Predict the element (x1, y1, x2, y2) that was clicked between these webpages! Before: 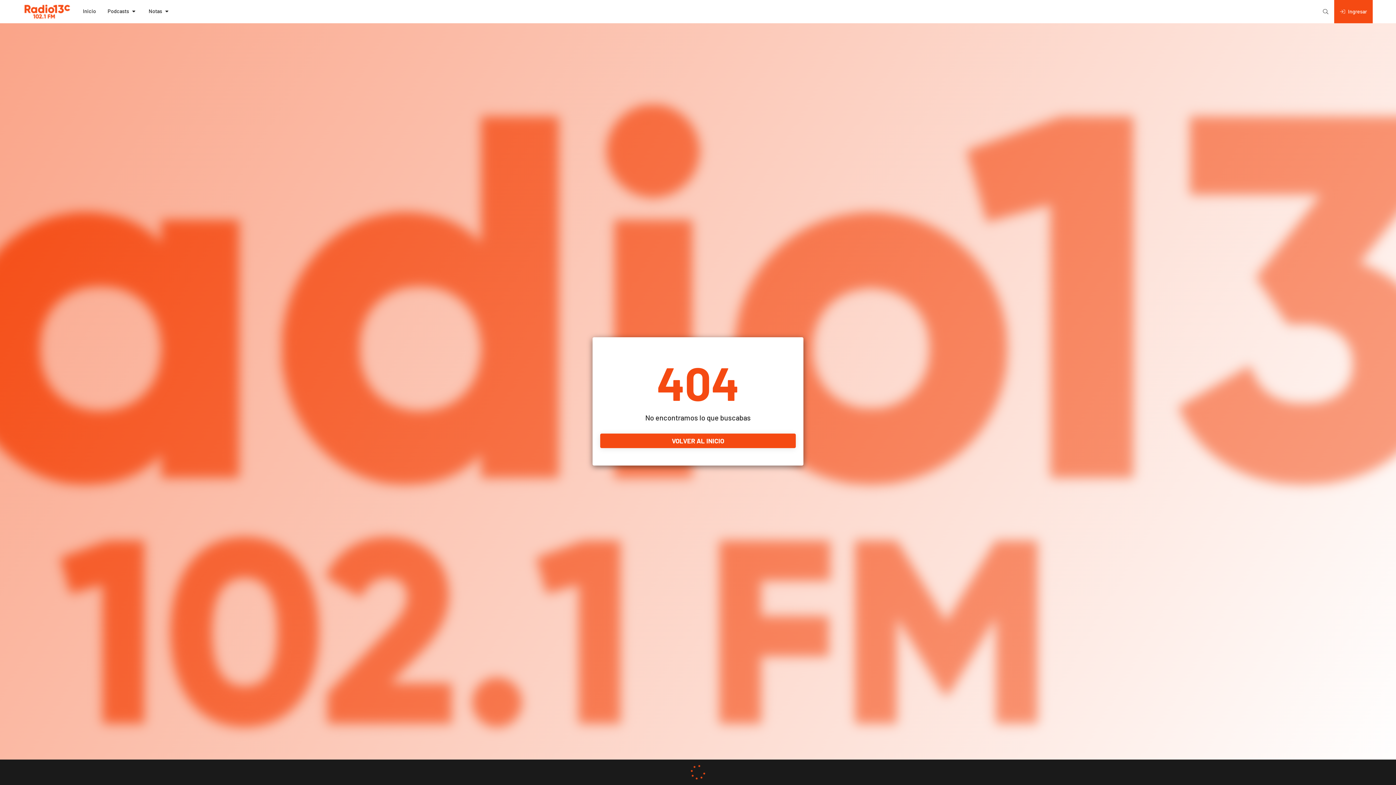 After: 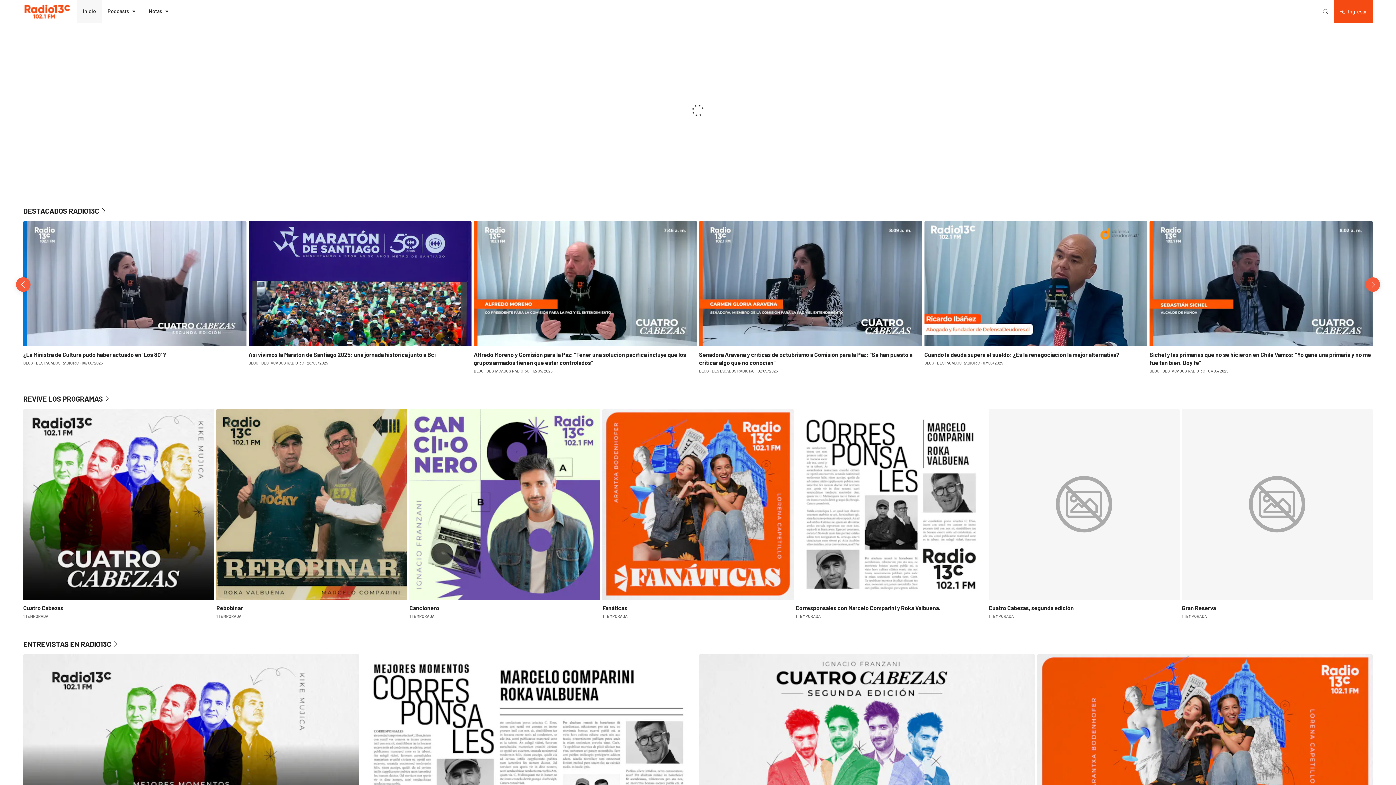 Action: label: Inicio bbox: (77, 0, 101, 23)